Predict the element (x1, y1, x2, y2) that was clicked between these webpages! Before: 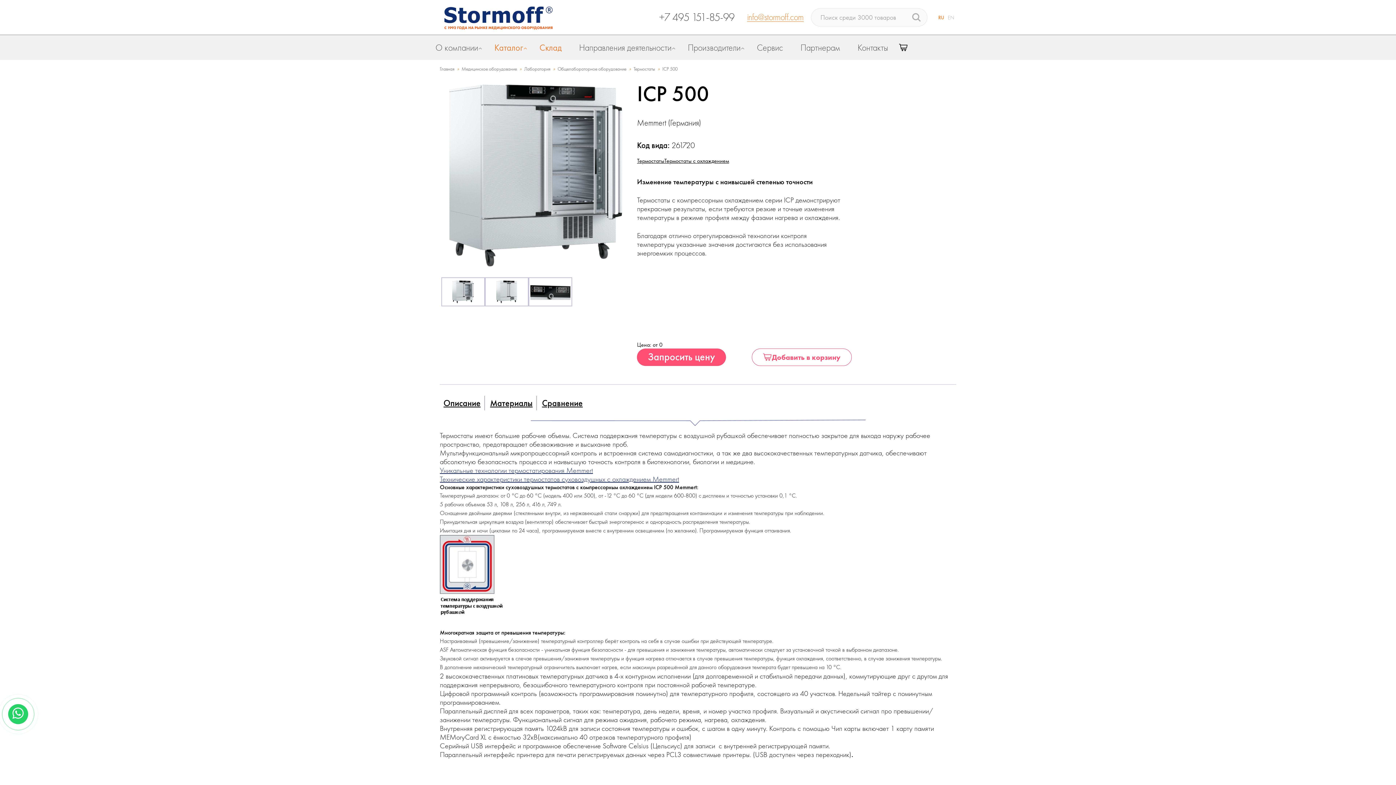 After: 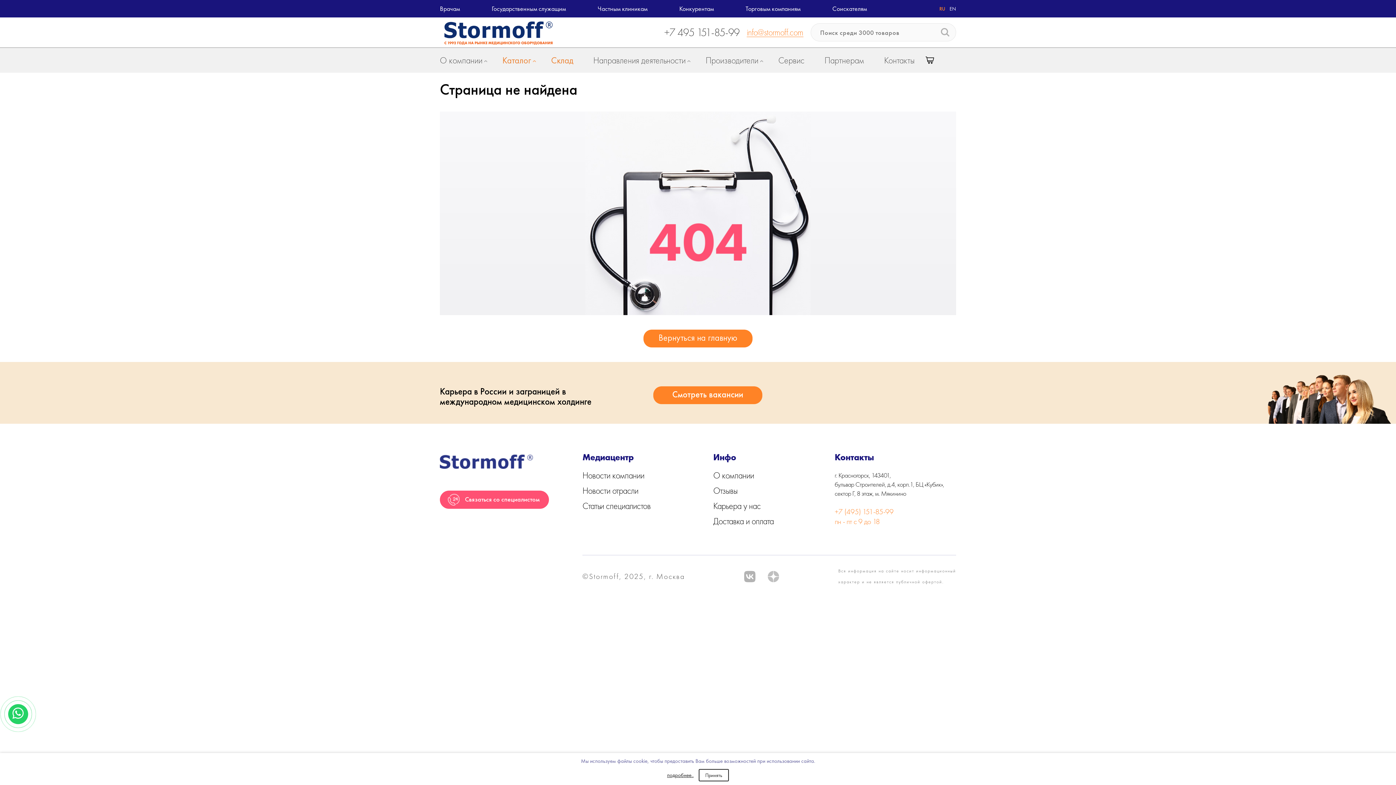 Action: label: Уникальные технологии термостатирования Memmert bbox: (440, 465, 593, 475)